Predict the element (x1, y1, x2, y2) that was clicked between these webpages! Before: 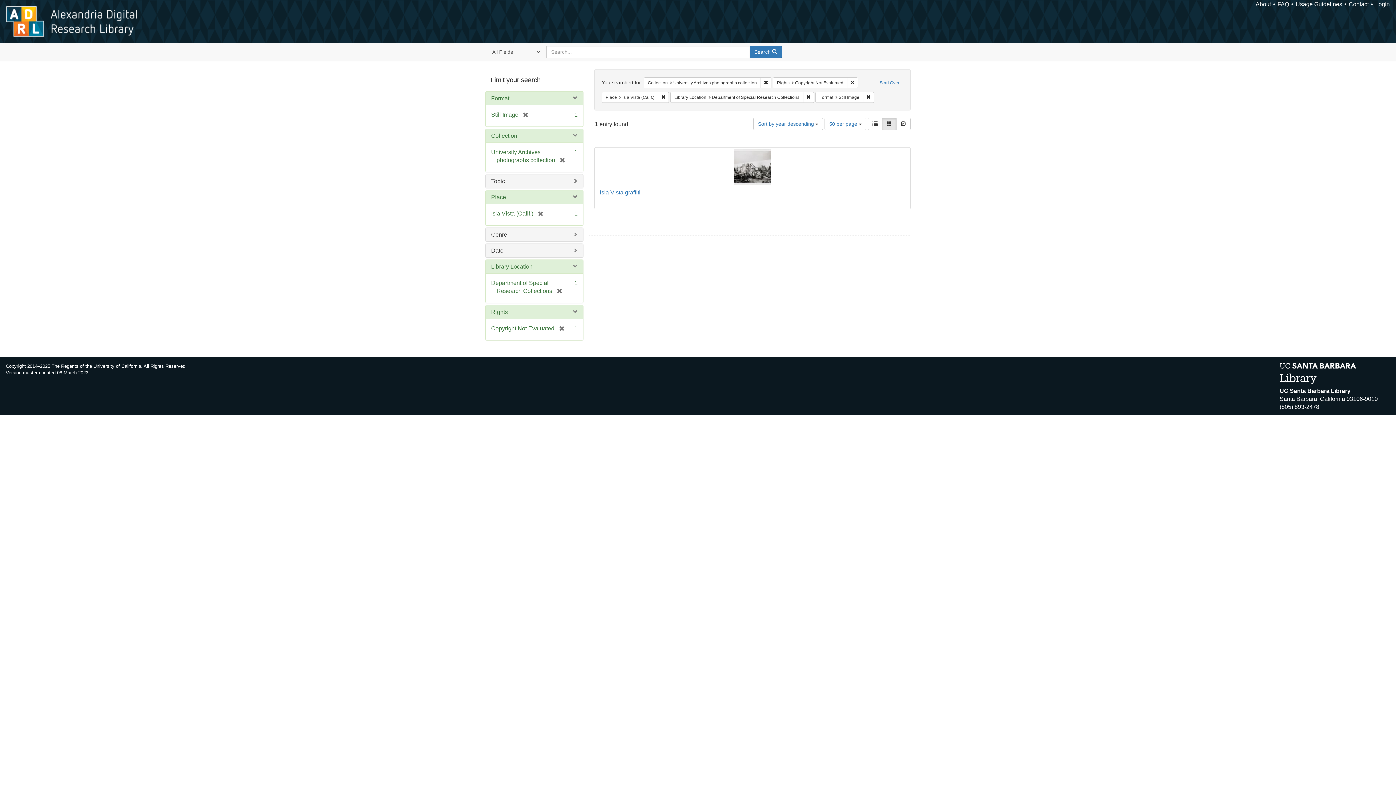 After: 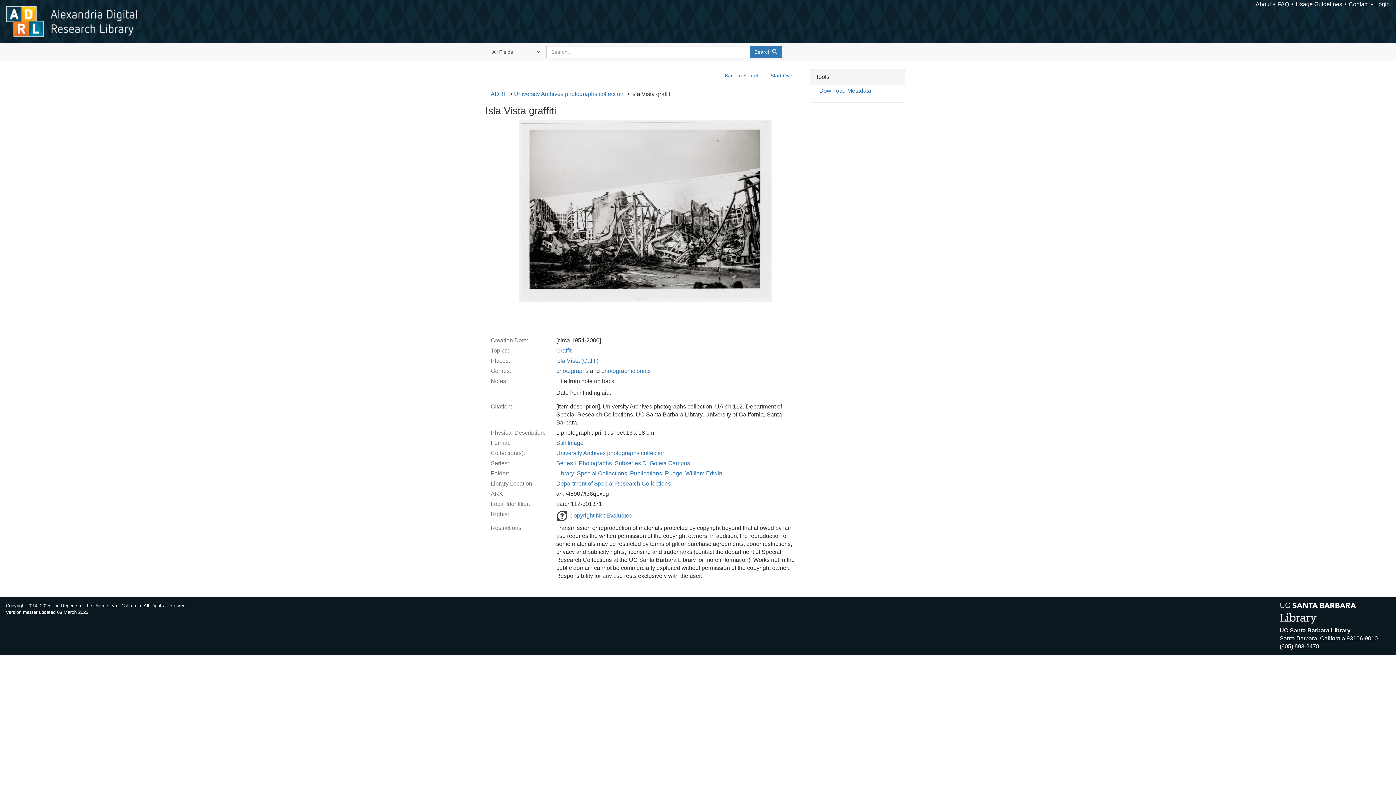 Action: bbox: (596, 149, 909, 185)